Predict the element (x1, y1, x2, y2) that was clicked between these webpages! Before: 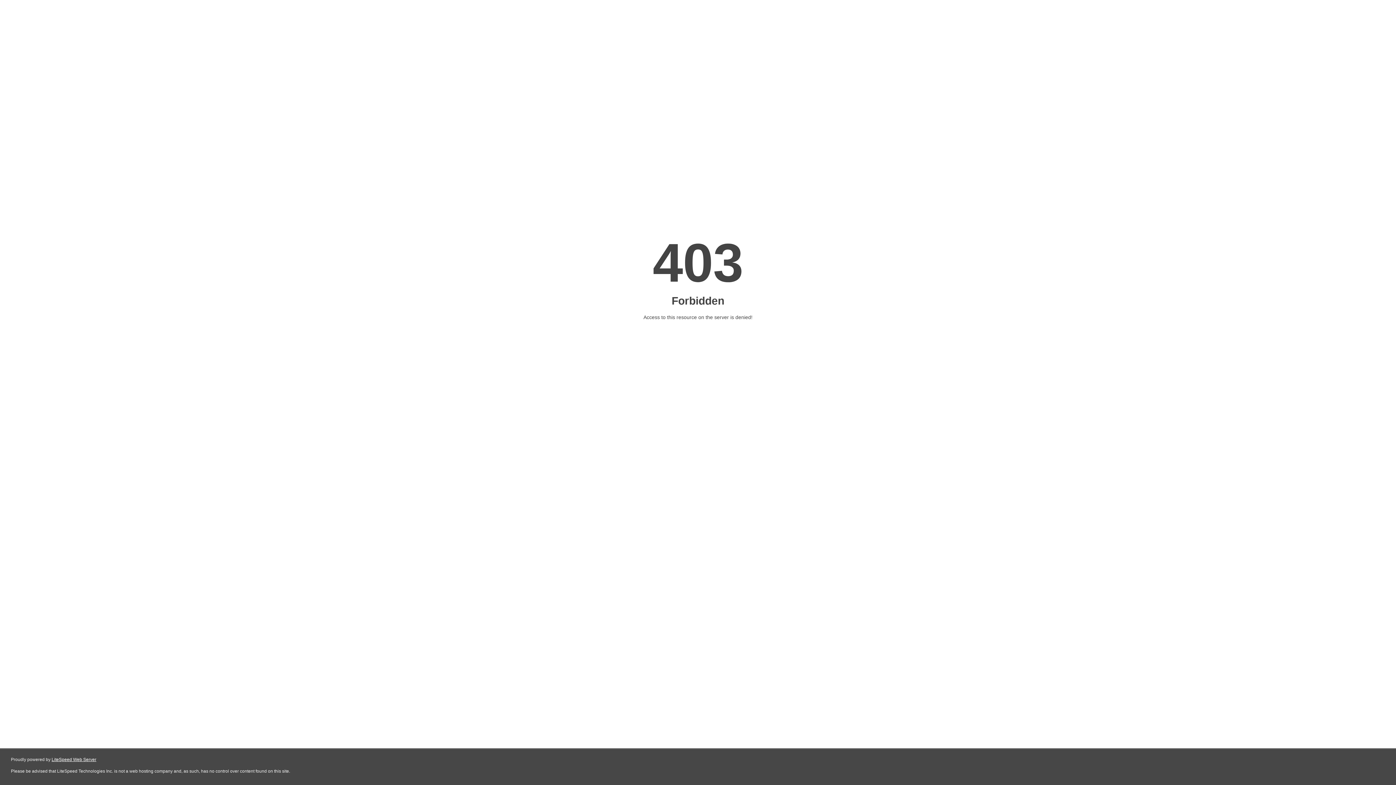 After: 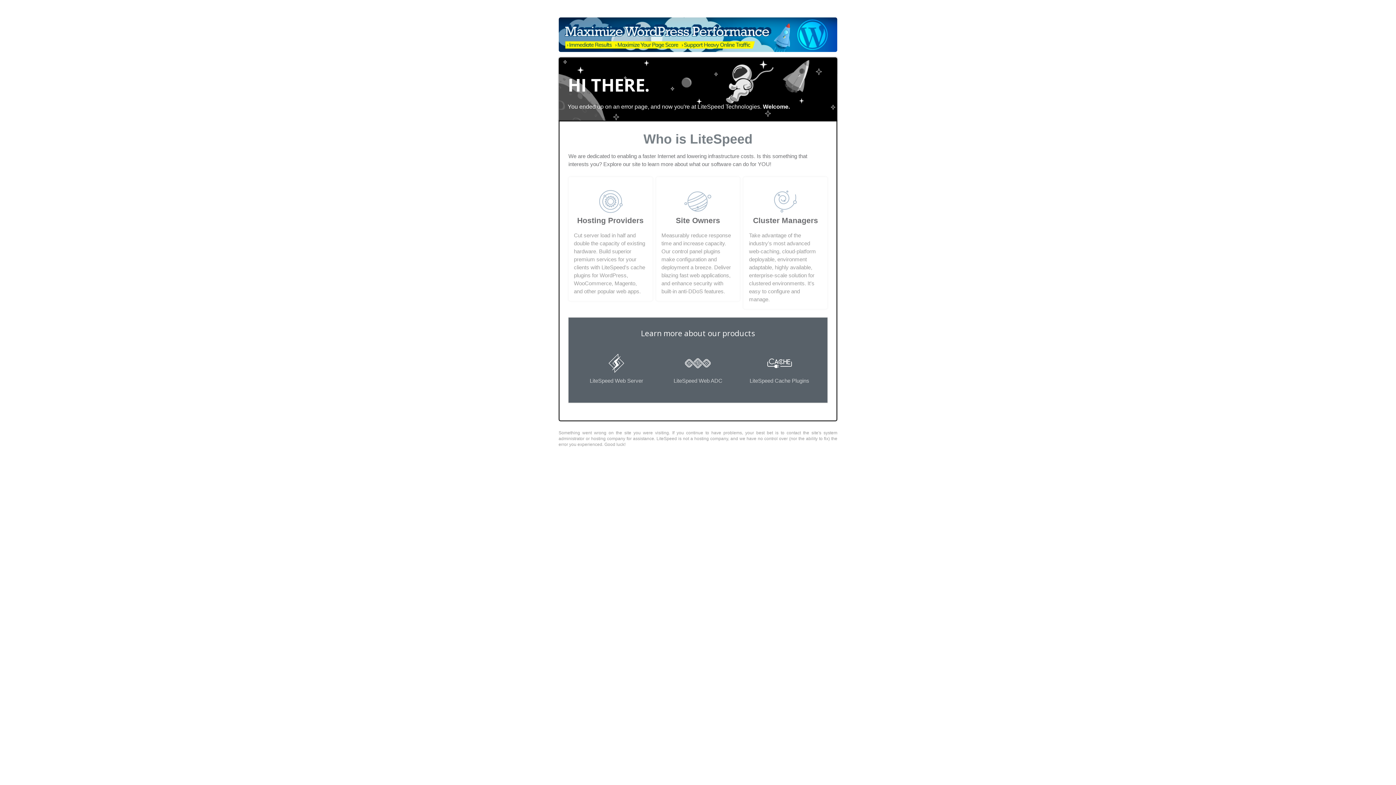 Action: label: LiteSpeed Web Server bbox: (51, 757, 96, 762)